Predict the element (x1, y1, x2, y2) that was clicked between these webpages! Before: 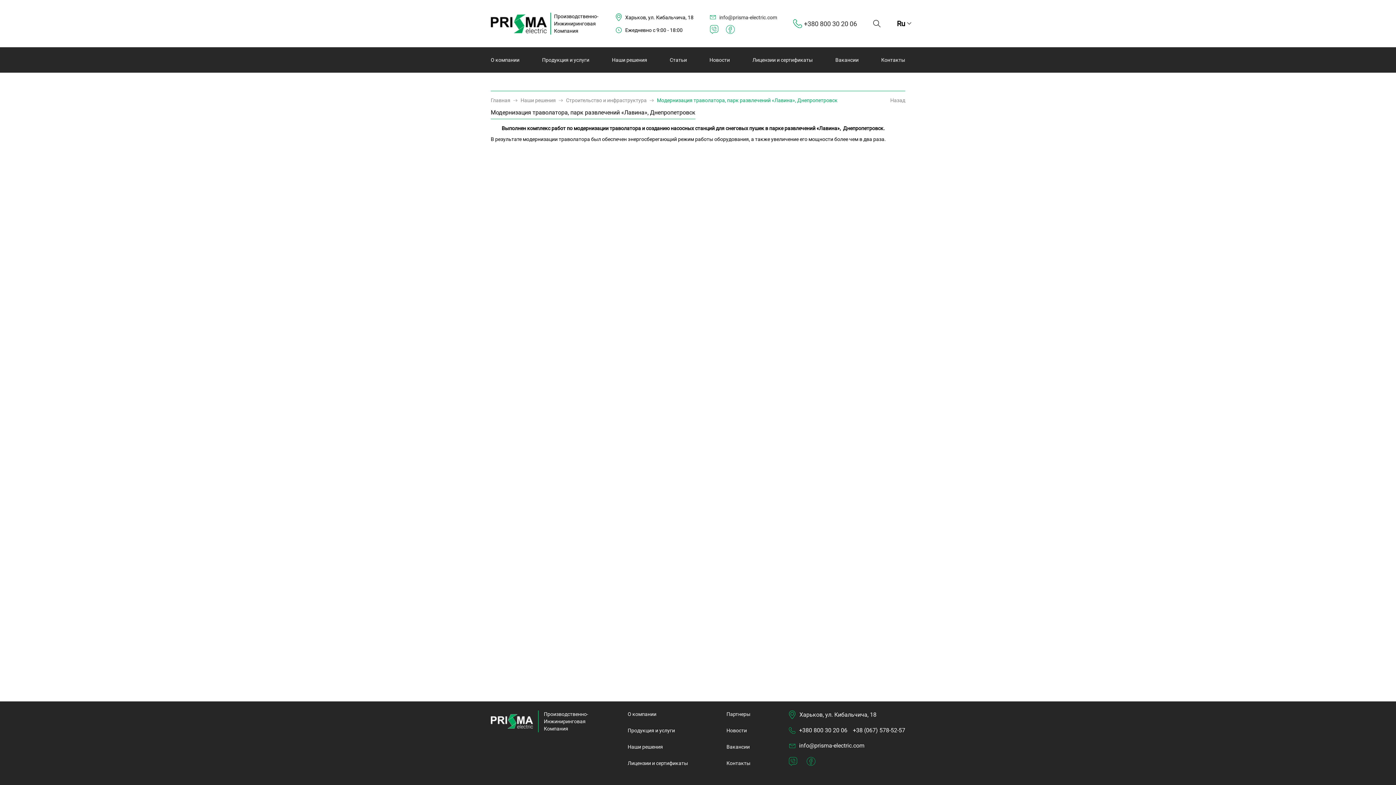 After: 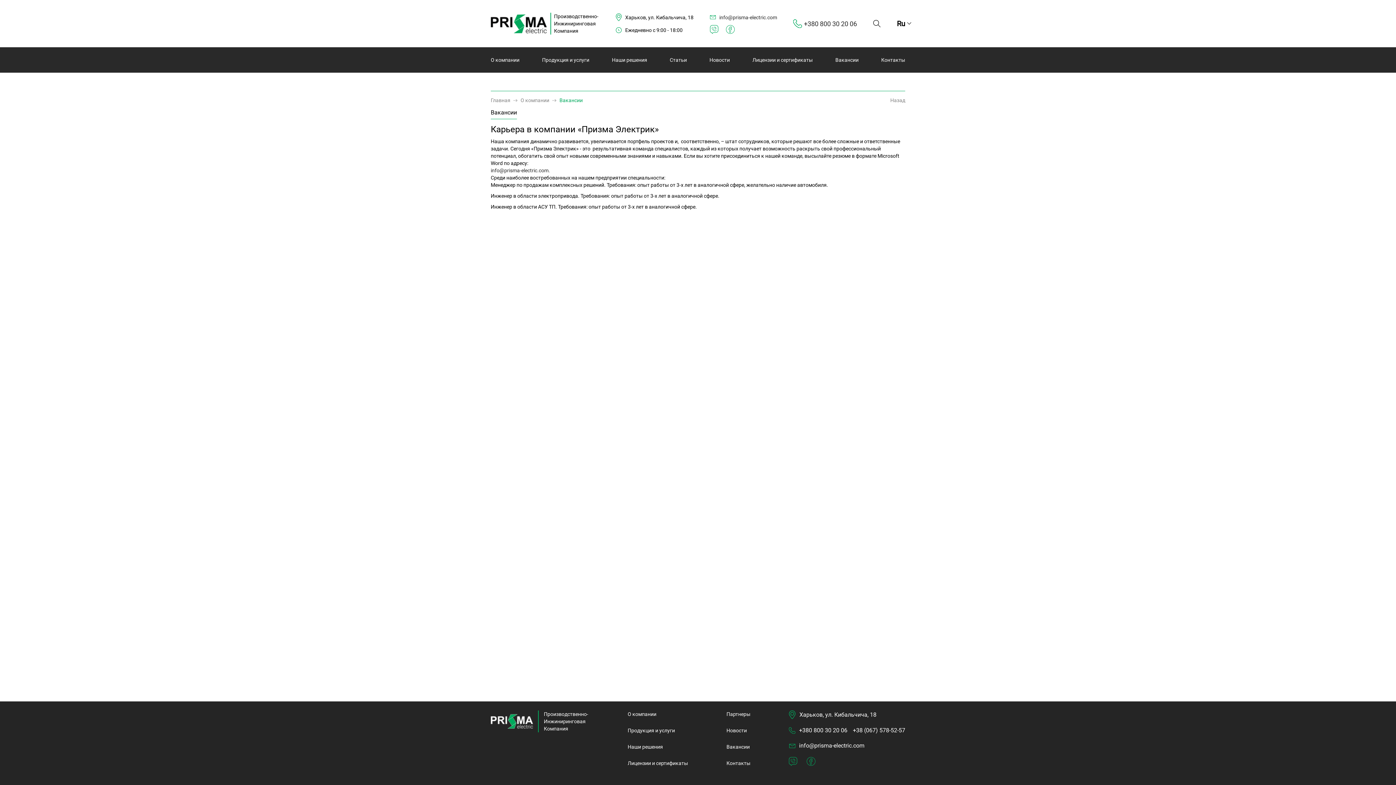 Action: label: Вакансии bbox: (835, 56, 858, 63)